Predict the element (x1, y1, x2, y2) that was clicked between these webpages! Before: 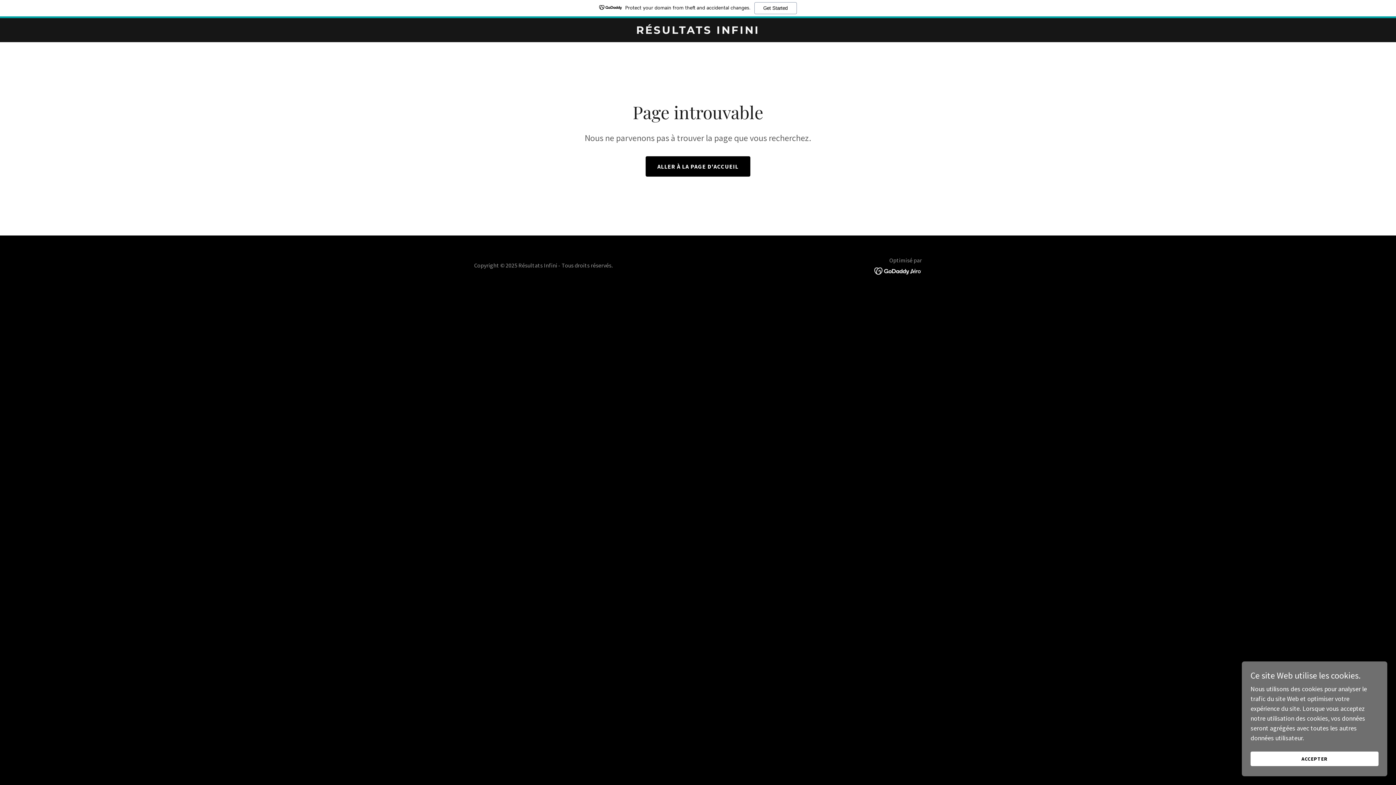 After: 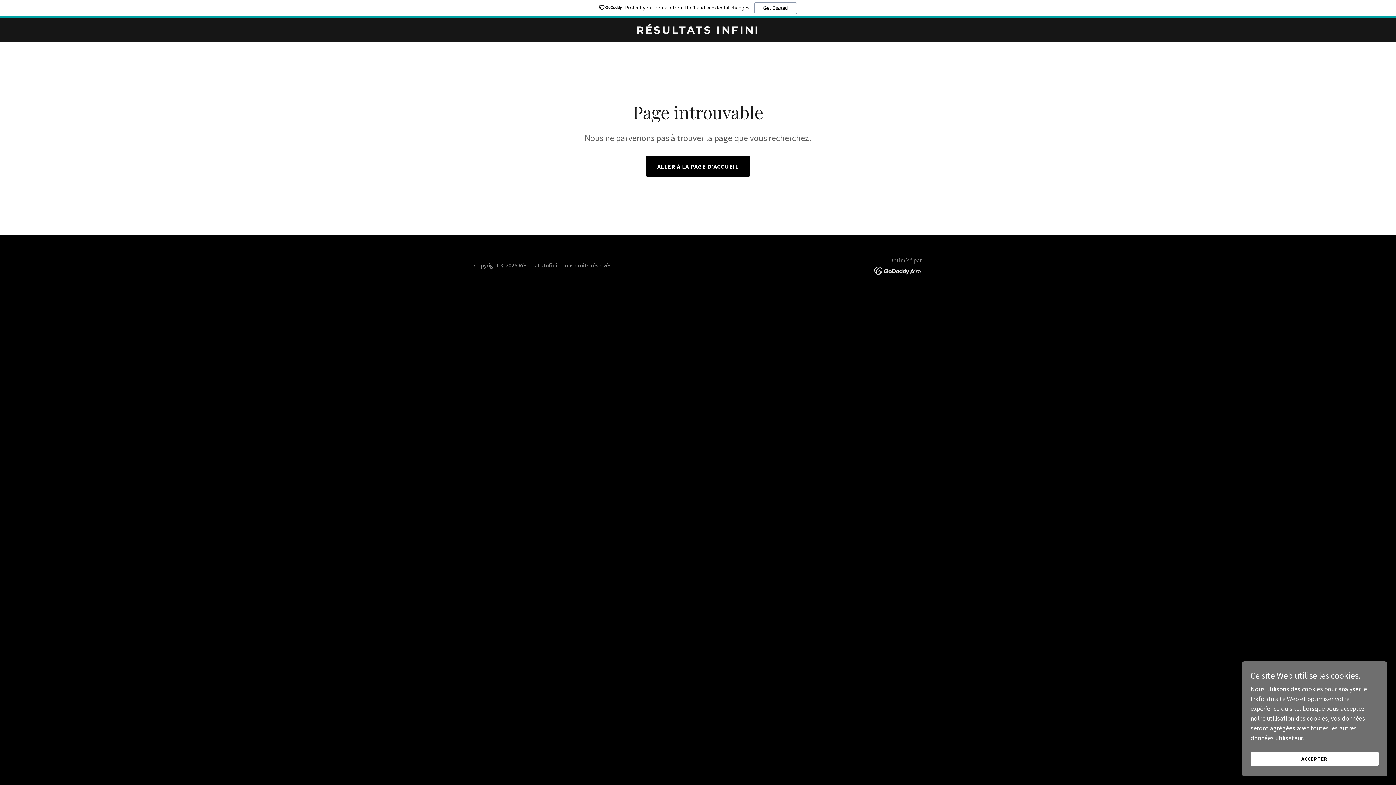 Action: label: Protect your domain from theft and accidental changes.
Get Started bbox: (0, 0, 1396, 18)